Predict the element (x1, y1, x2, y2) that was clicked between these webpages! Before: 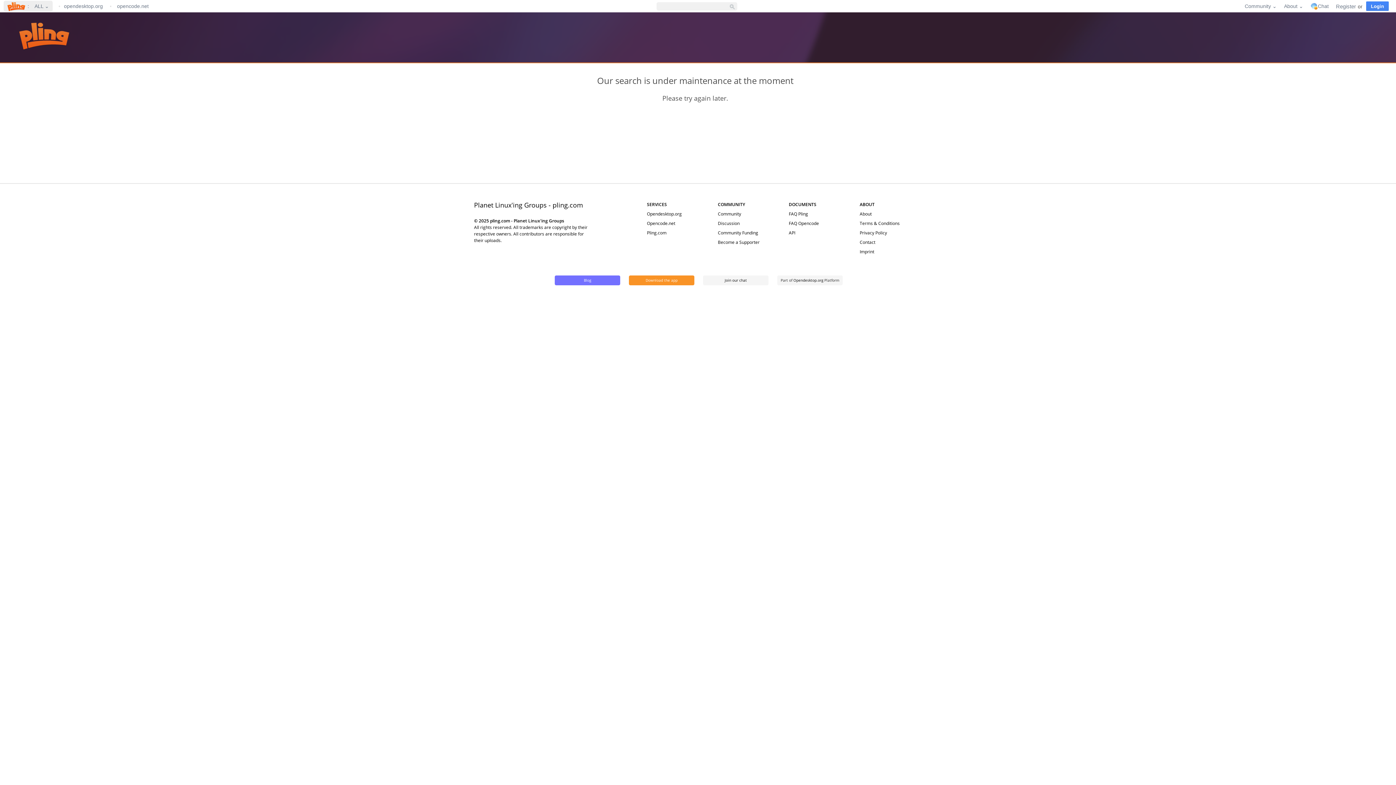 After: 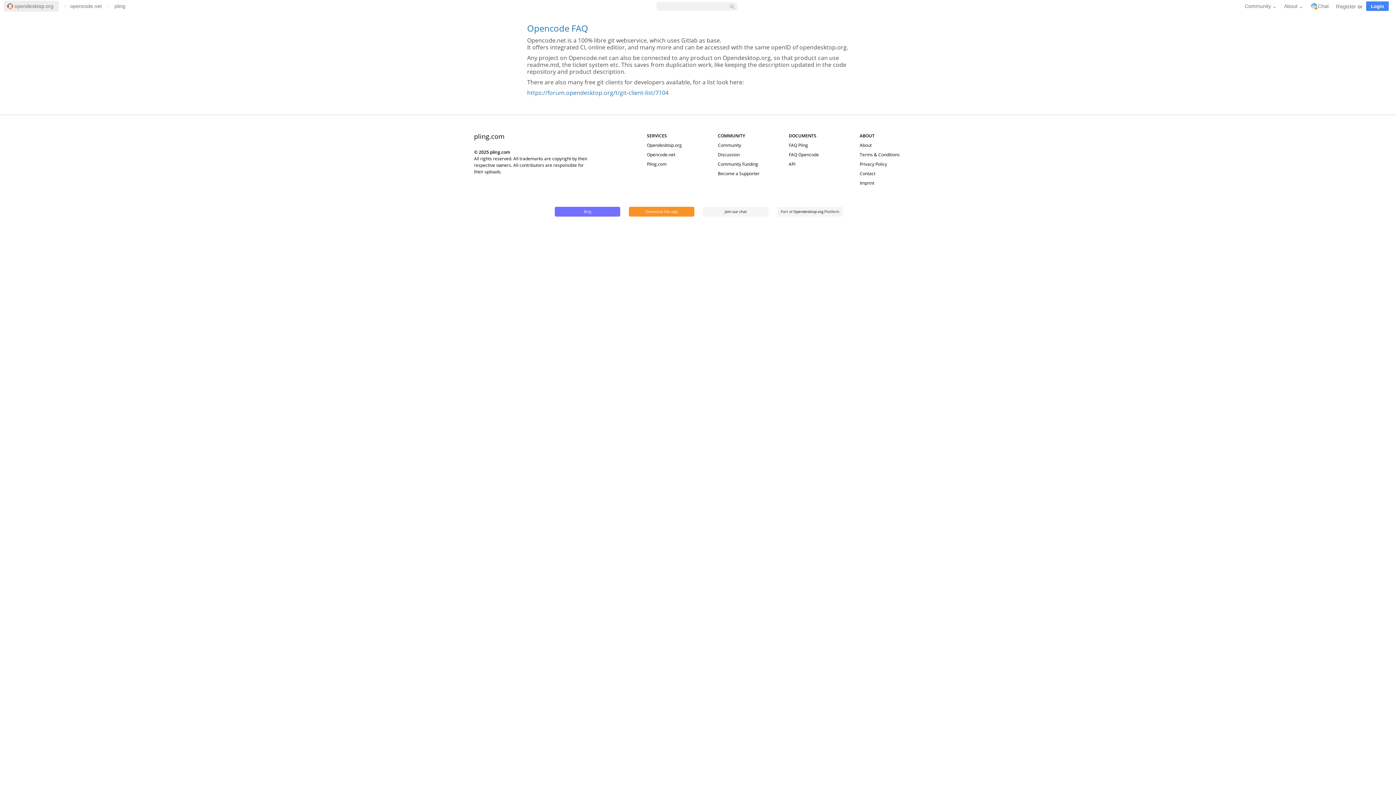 Action: bbox: (788, 220, 819, 226) label: FAQ Opencode